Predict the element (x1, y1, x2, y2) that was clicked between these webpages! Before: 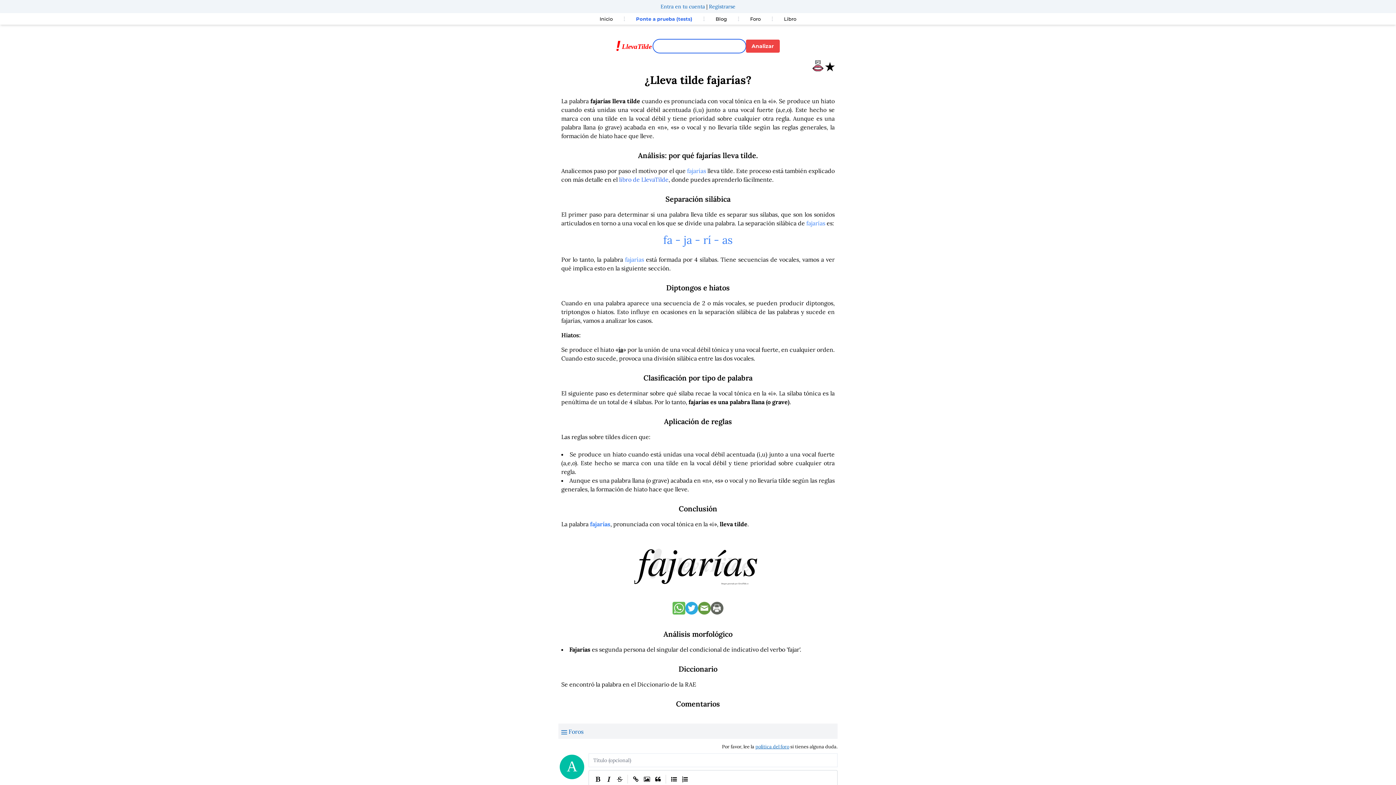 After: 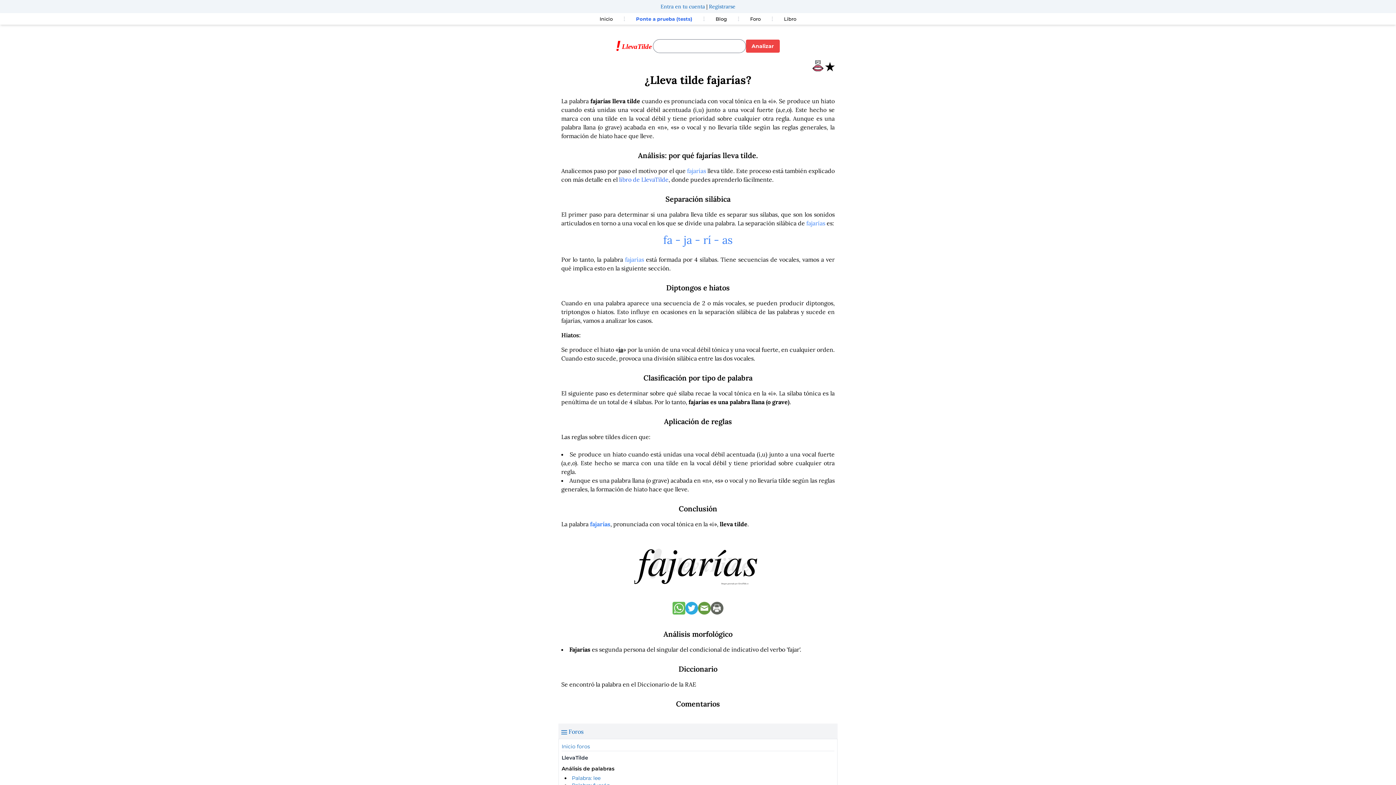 Action: bbox: (561, 727, 583, 735) label:  Foros